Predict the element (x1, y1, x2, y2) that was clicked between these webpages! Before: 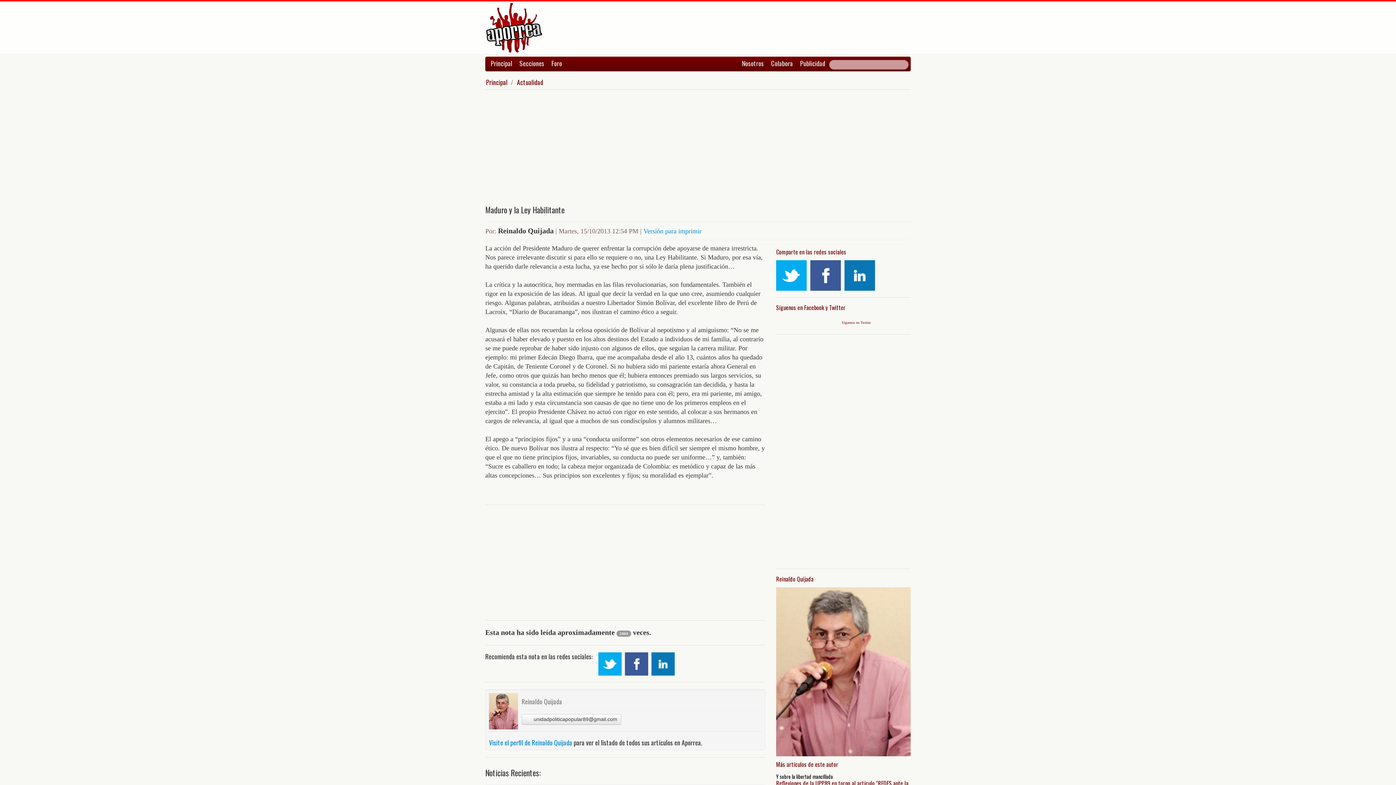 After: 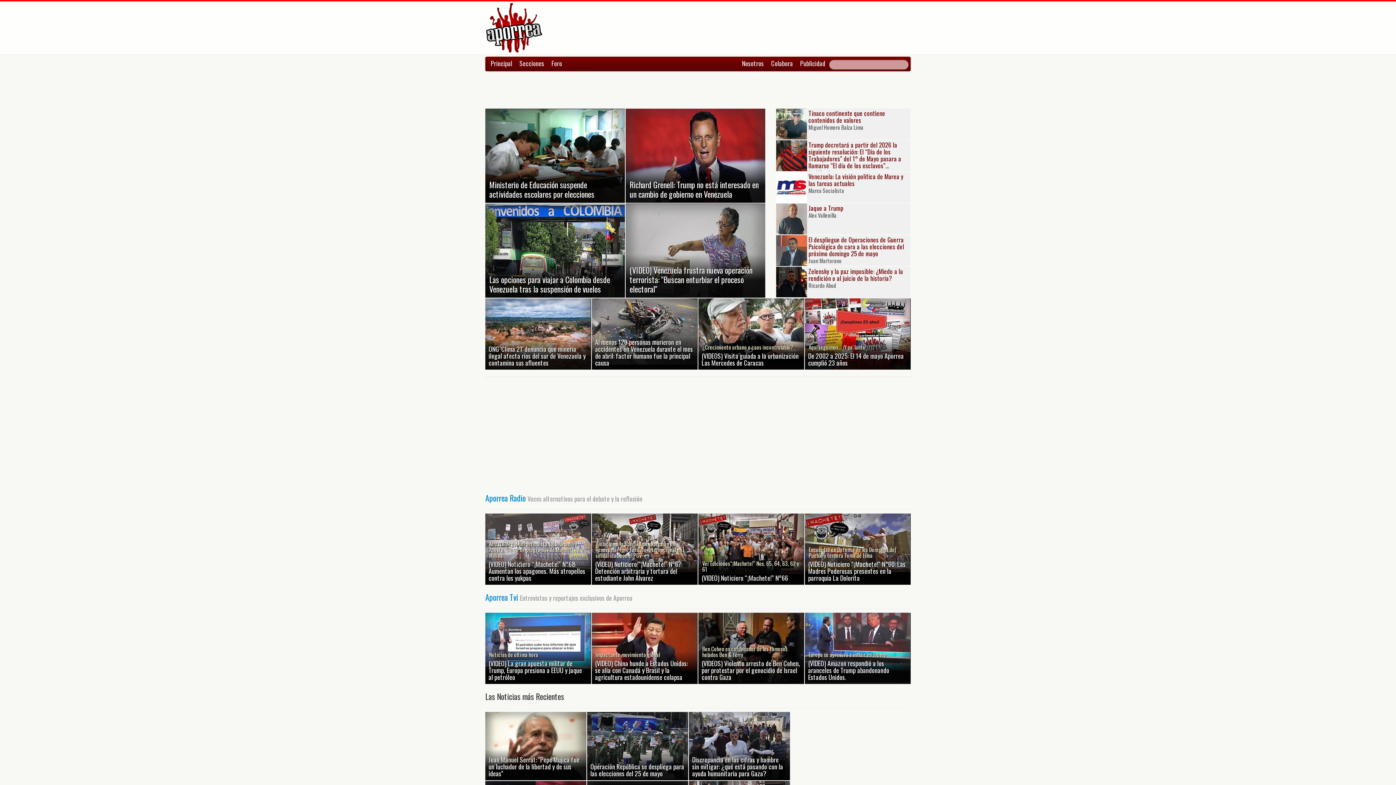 Action: bbox: (487, 56, 516, 70) label: Principal